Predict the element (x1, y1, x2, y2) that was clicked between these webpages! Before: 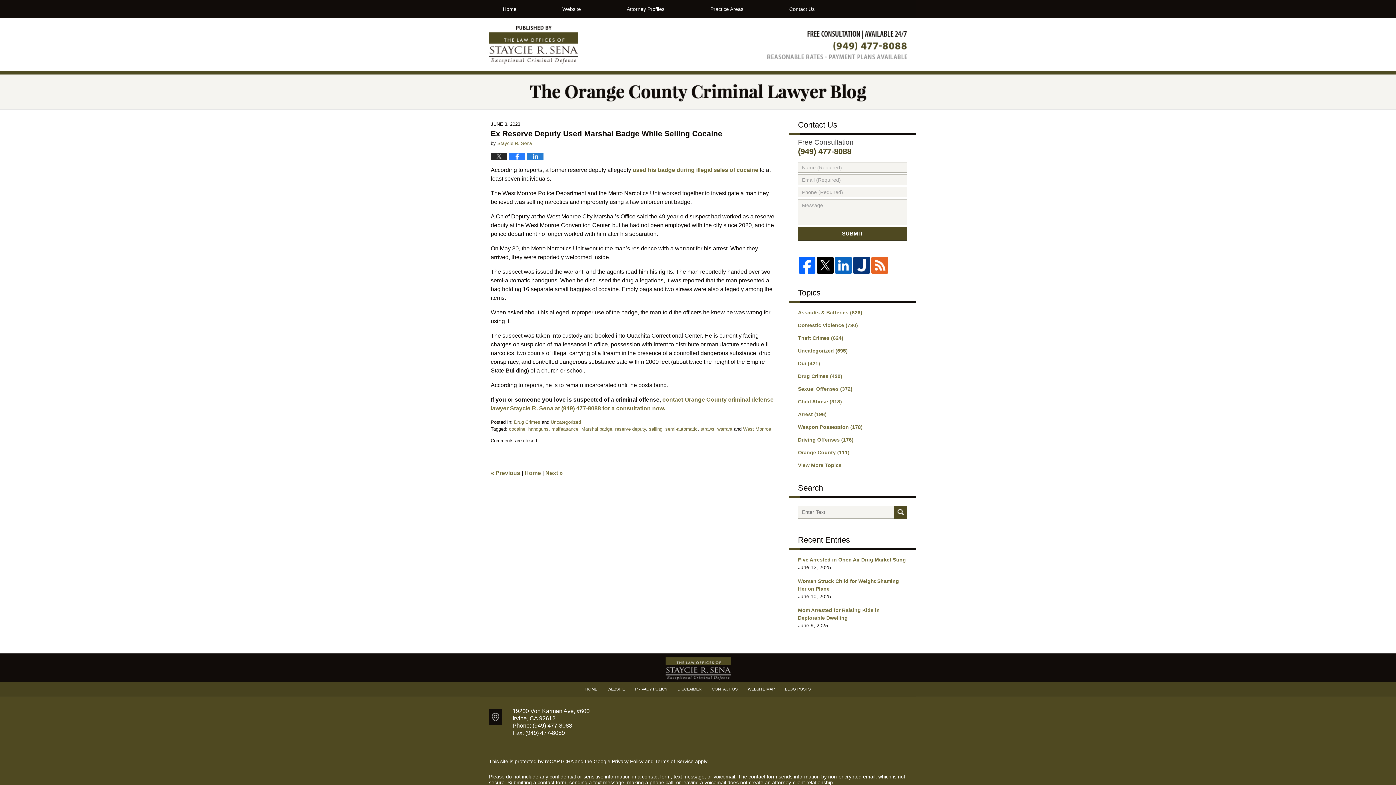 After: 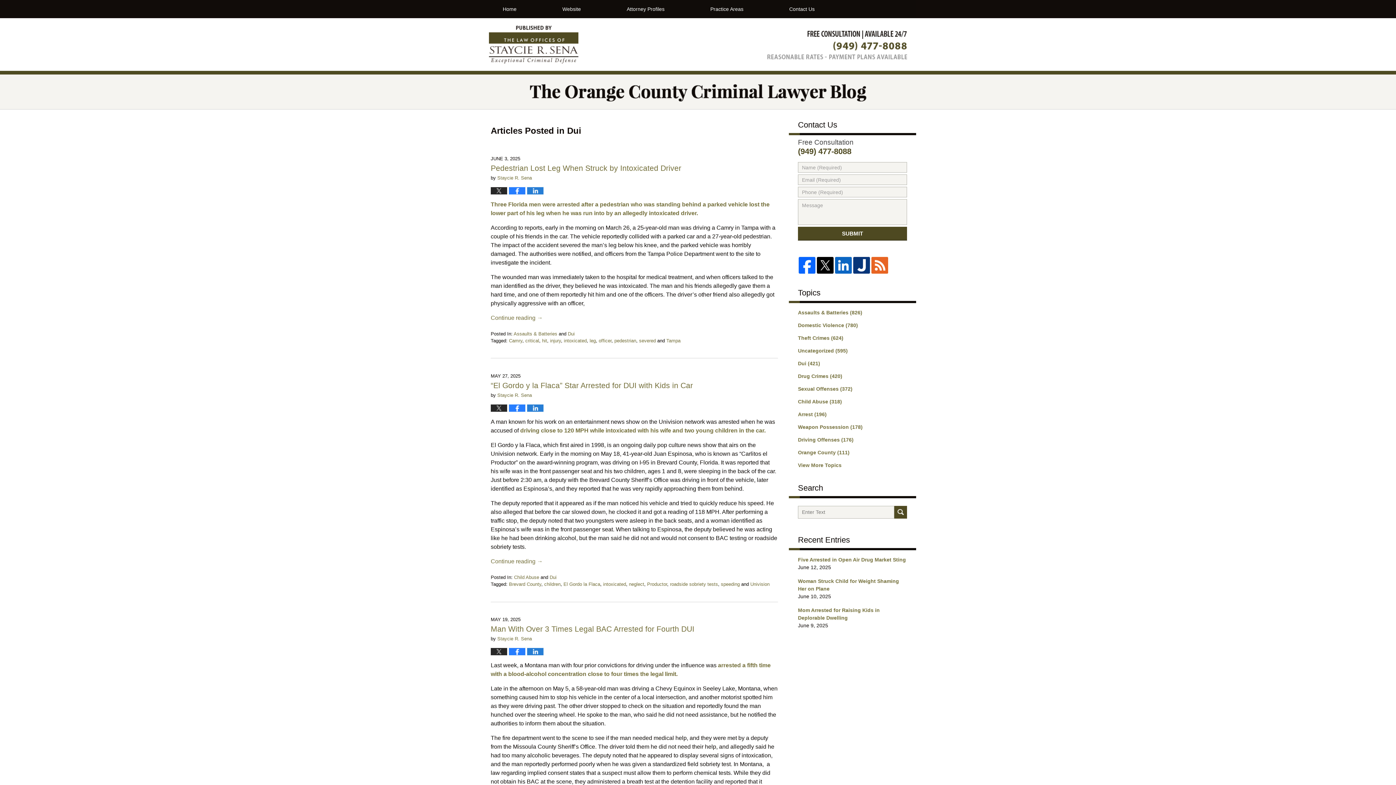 Action: label: Dui (421) bbox: (798, 360, 907, 367)